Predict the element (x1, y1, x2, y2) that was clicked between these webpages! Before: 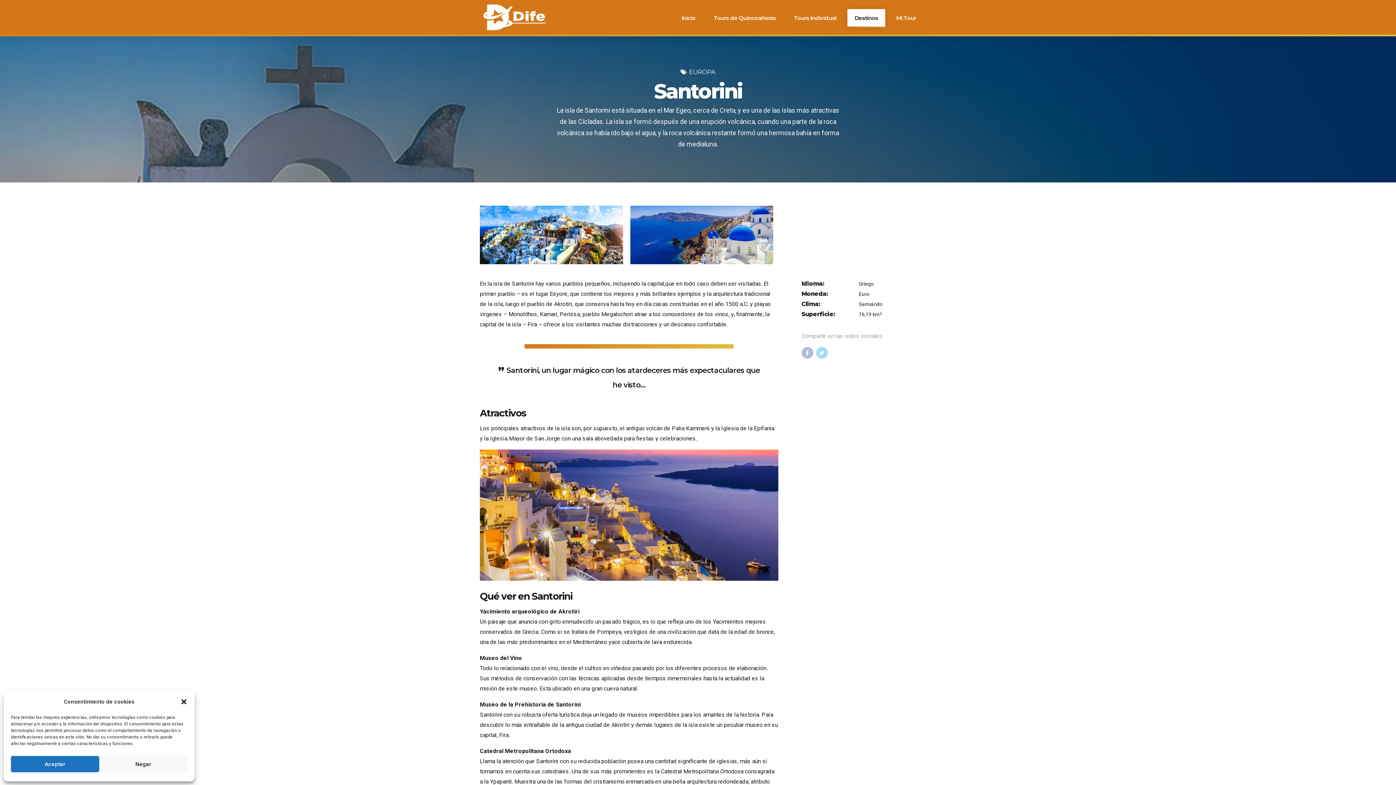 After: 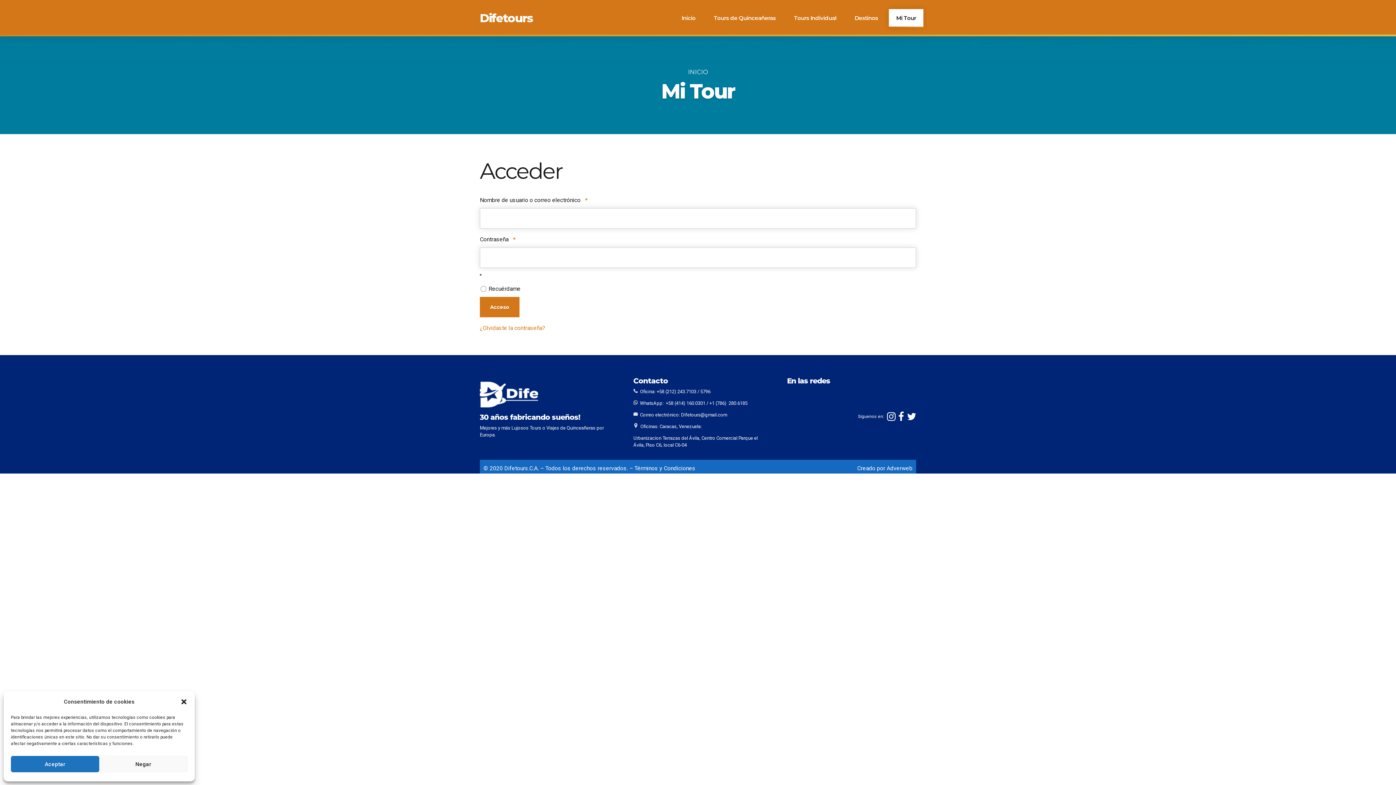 Action: bbox: (896, 0, 916, 36) label: Mi Tour